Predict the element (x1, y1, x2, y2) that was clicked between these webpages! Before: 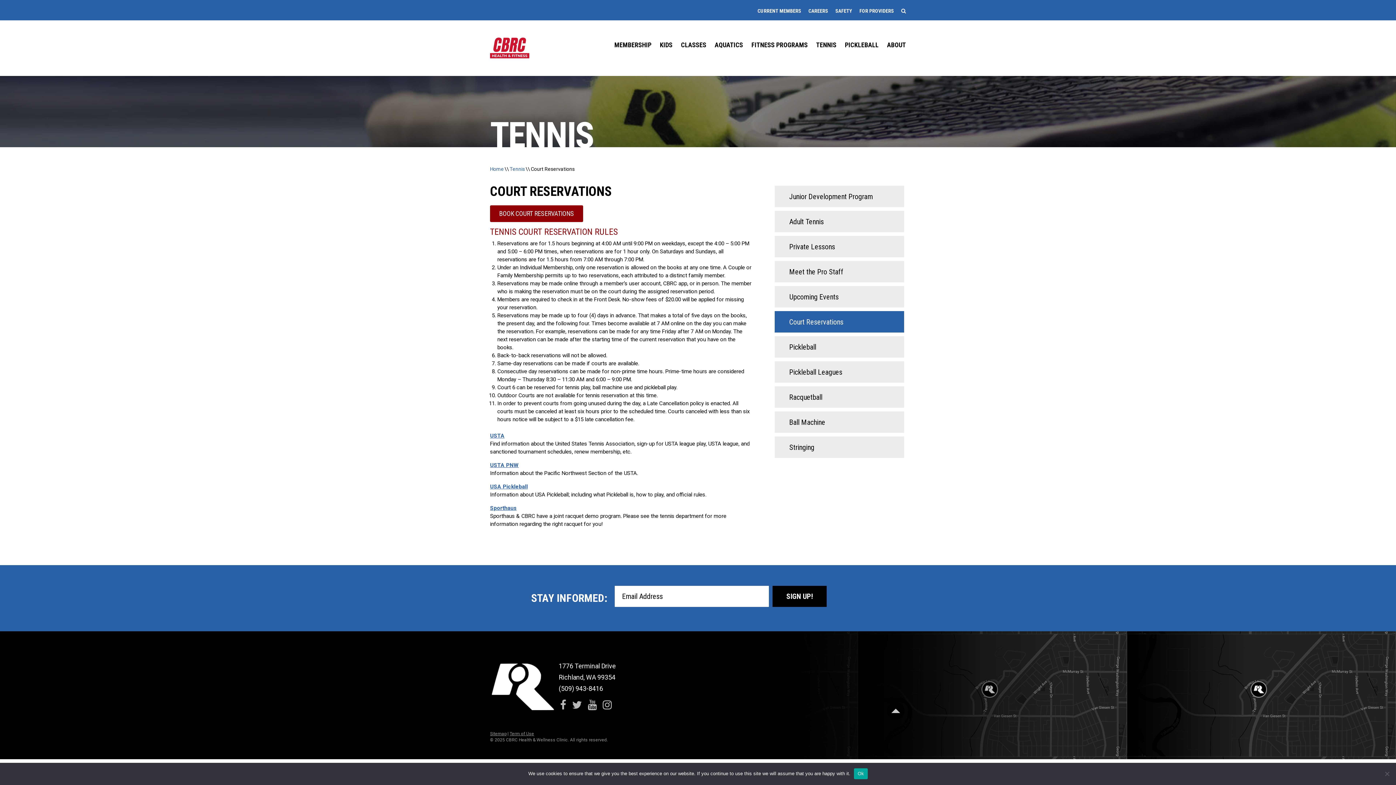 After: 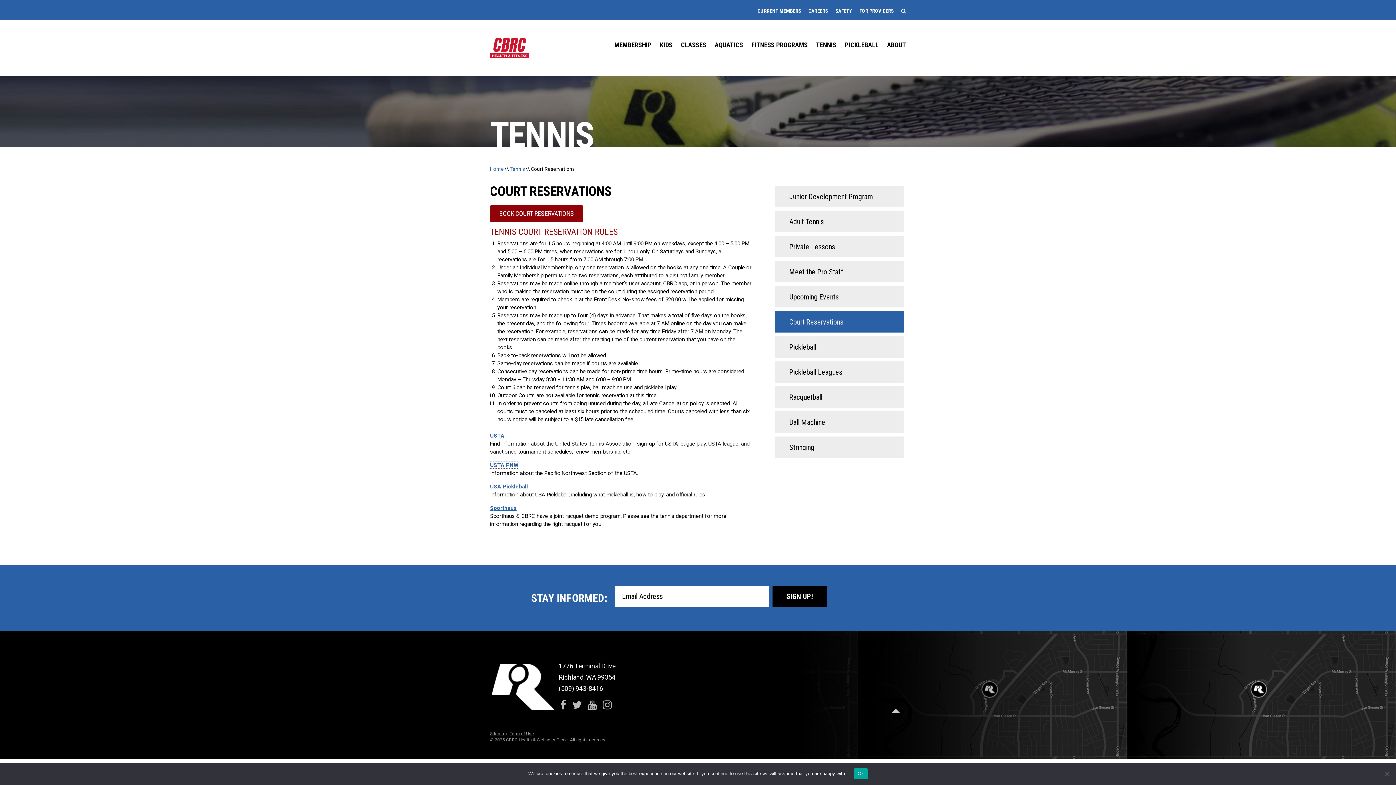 Action: bbox: (490, 462, 518, 468) label: USTA PNW